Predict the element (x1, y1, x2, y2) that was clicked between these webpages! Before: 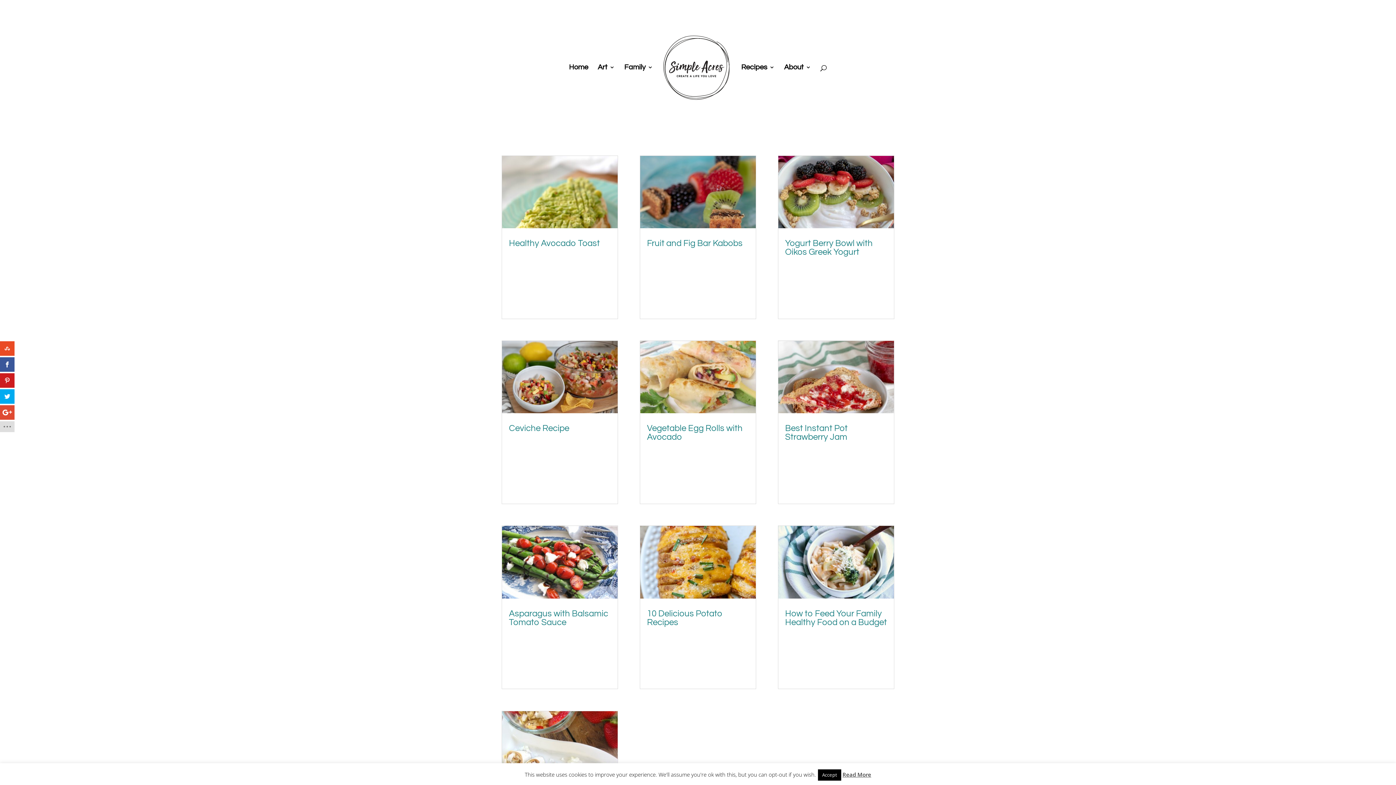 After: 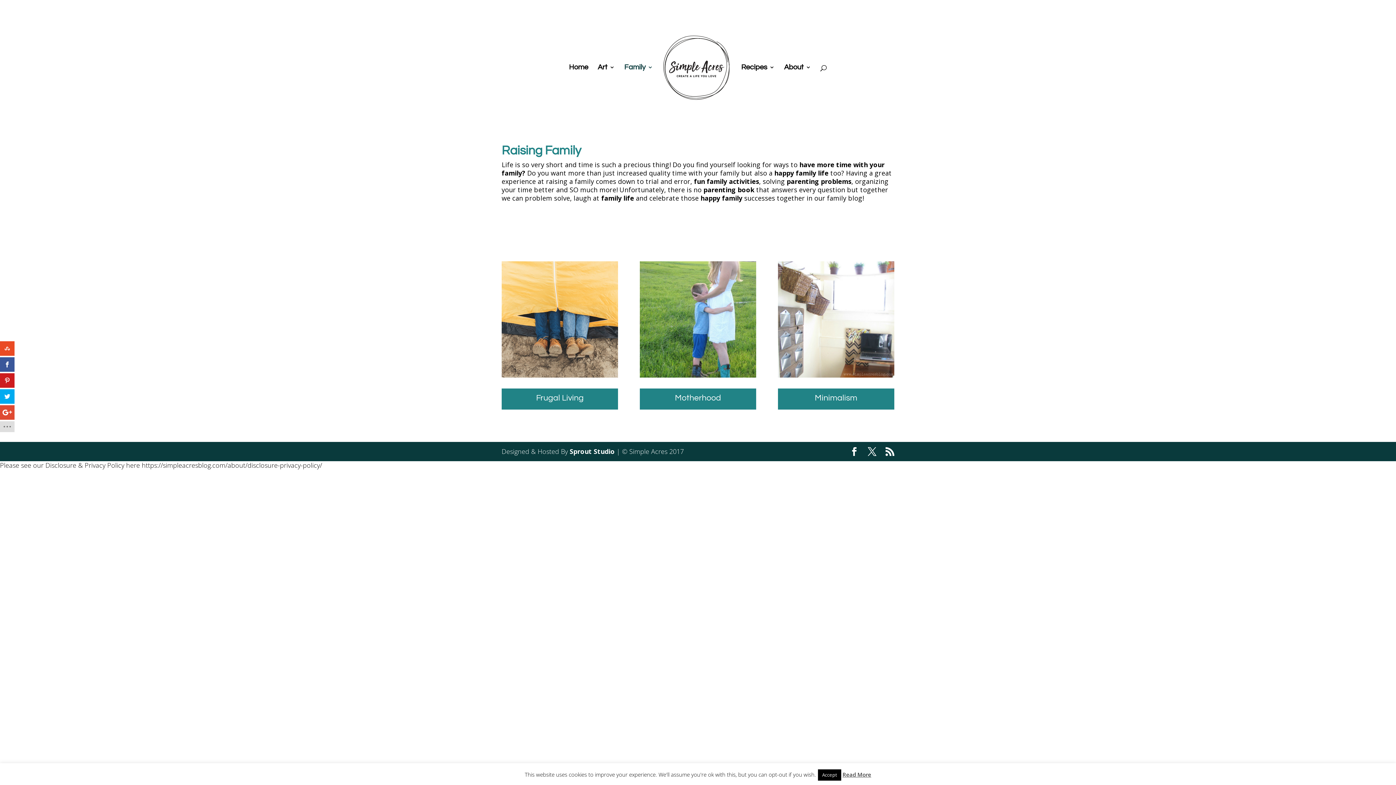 Action: bbox: (624, 64, 653, 115) label: Family